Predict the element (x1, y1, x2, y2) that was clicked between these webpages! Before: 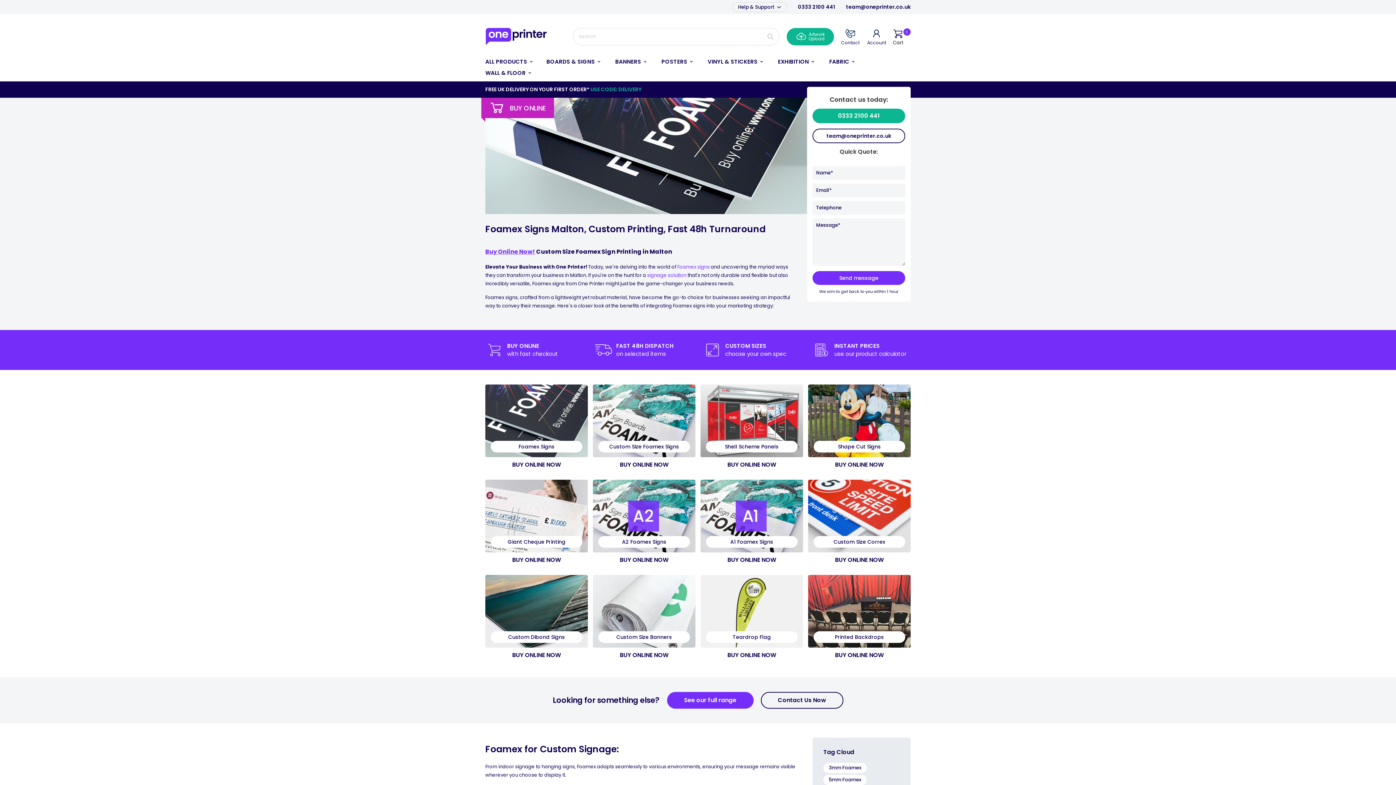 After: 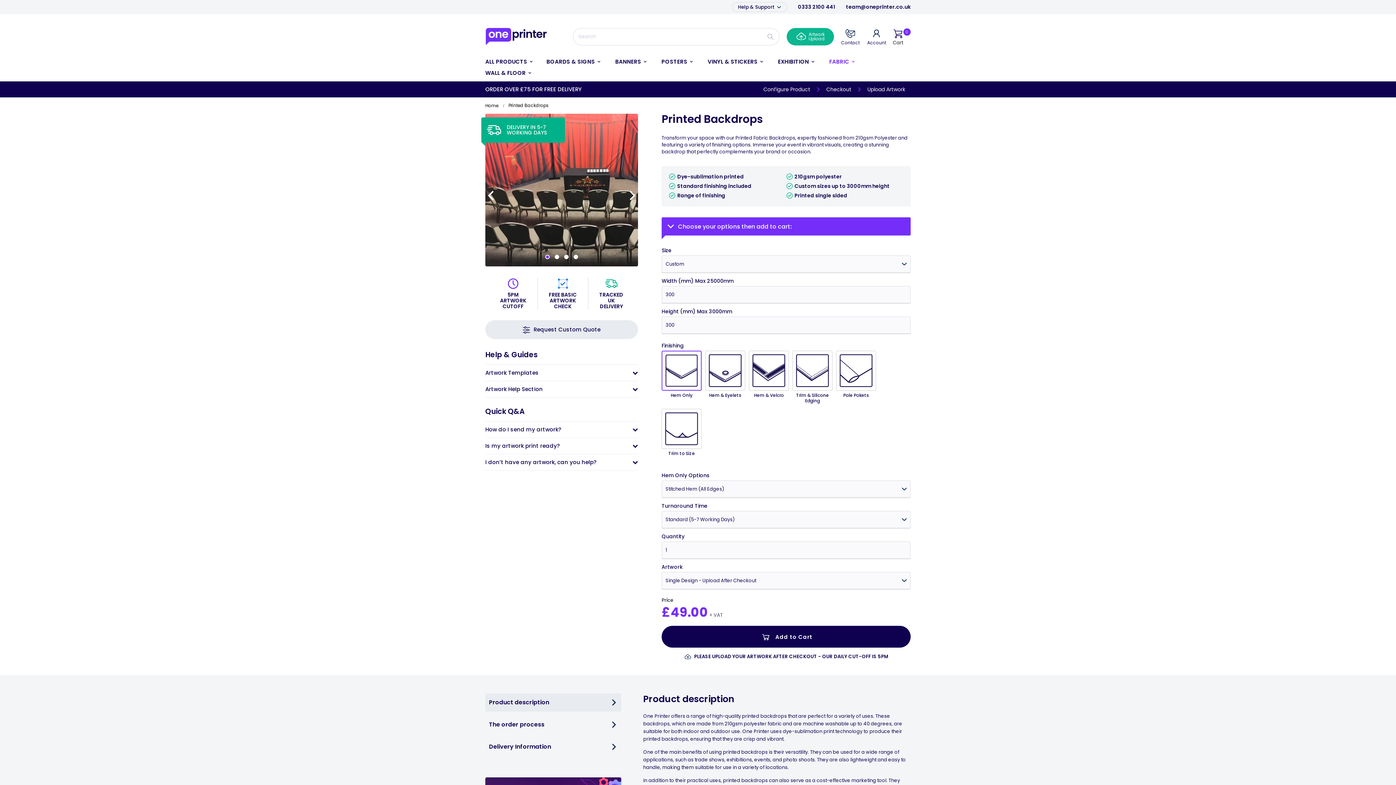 Action: label: BUY ONLINE NOW bbox: (808, 648, 910, 663)